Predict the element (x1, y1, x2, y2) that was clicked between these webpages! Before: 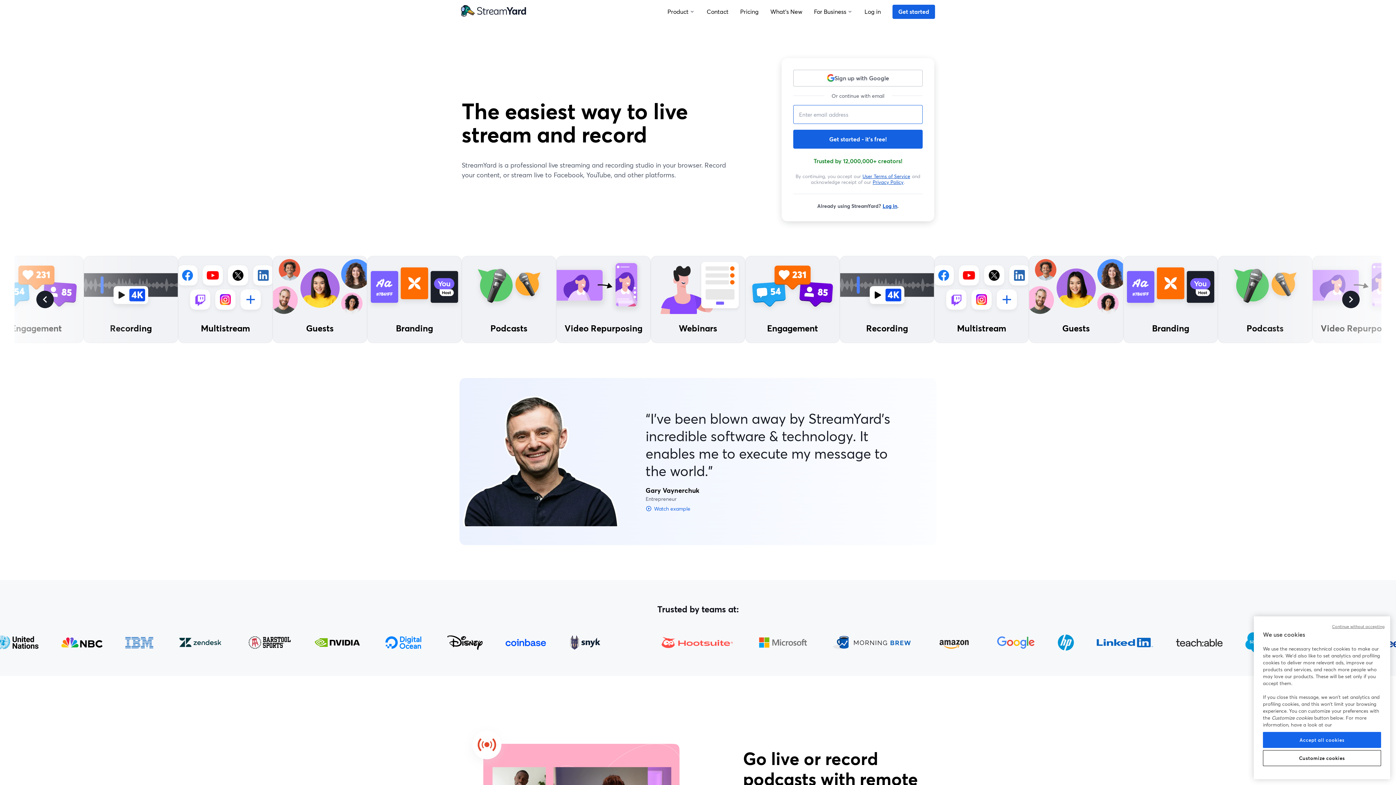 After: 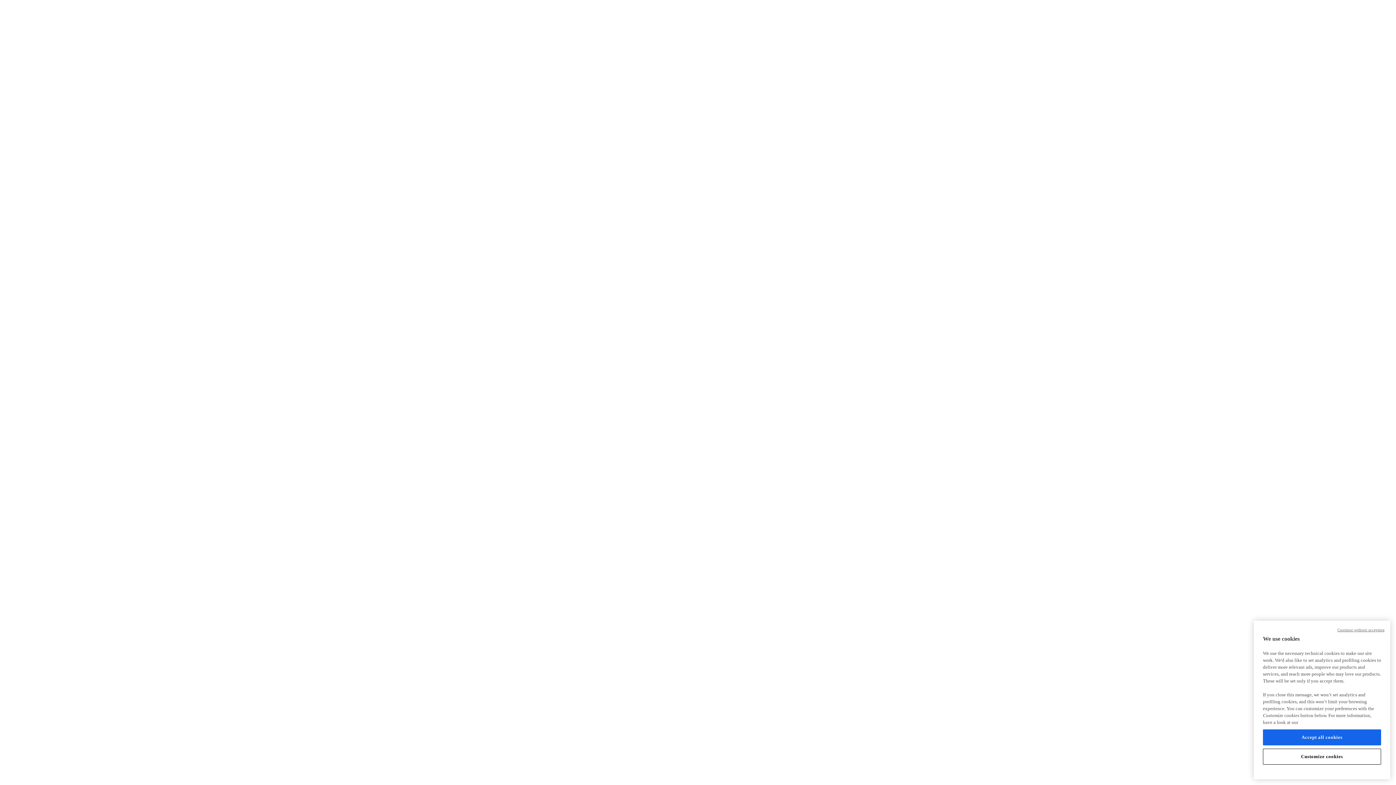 Action: label: Multistream bbox: (178, 256, 272, 343)